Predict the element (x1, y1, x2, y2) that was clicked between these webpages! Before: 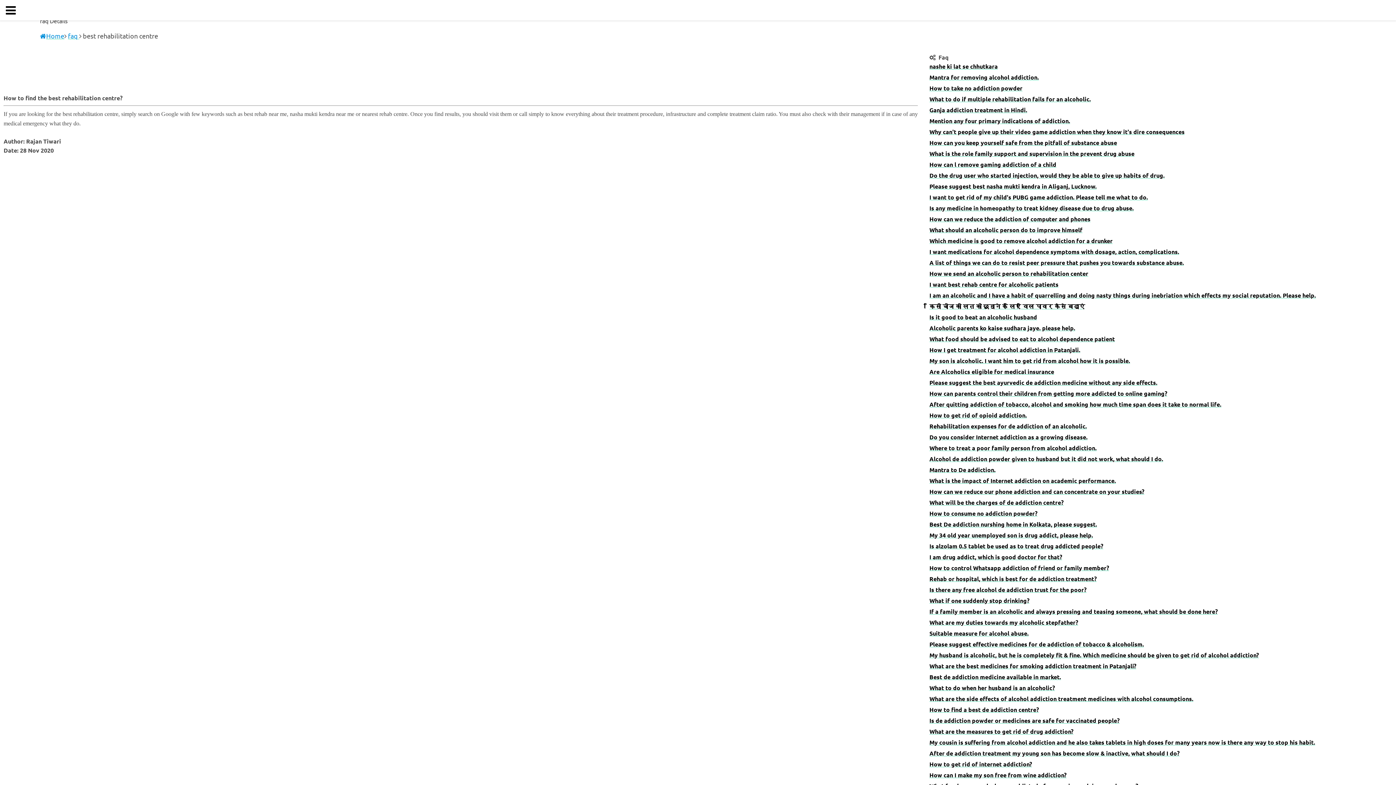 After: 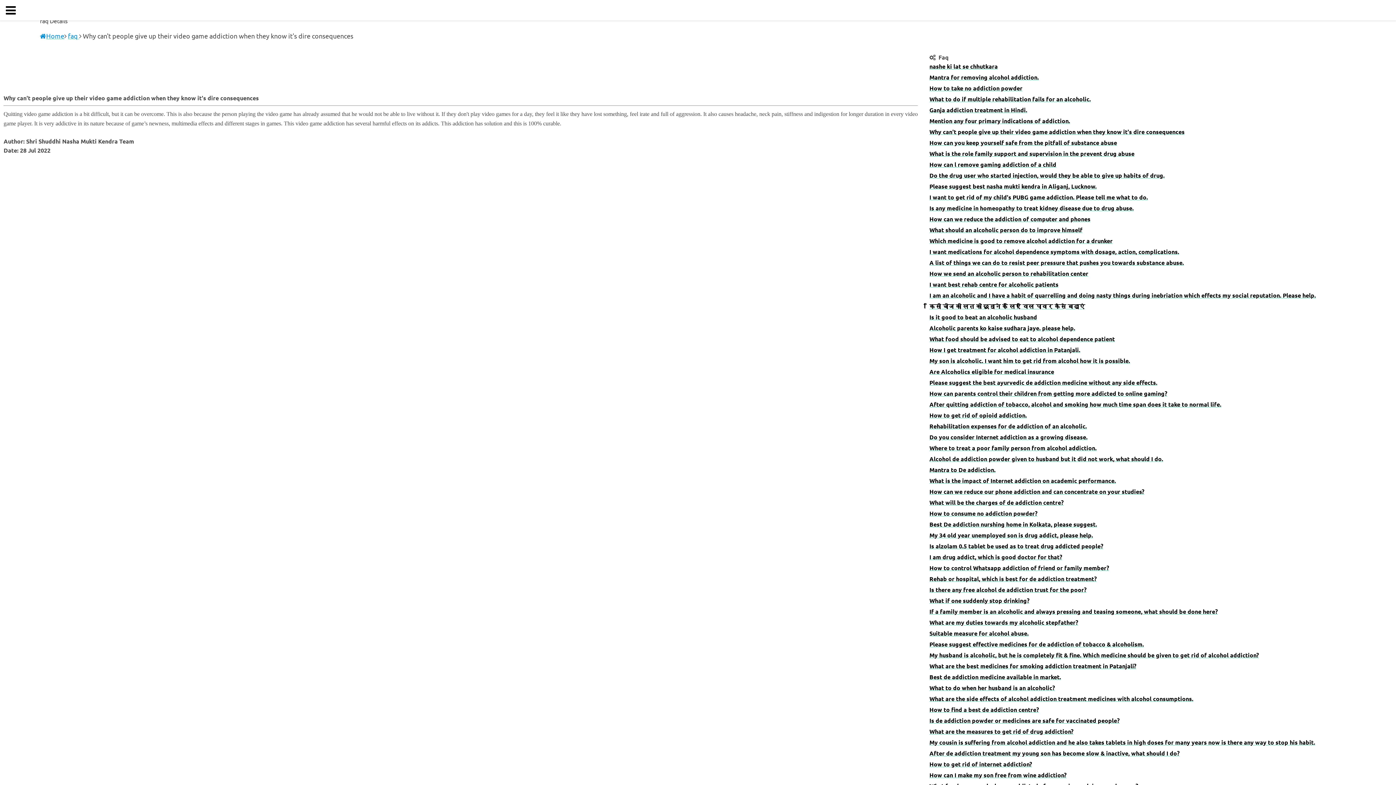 Action: label: Why can't people give up their video game addiction when they know it's dire consequences bbox: (929, 128, 1184, 135)